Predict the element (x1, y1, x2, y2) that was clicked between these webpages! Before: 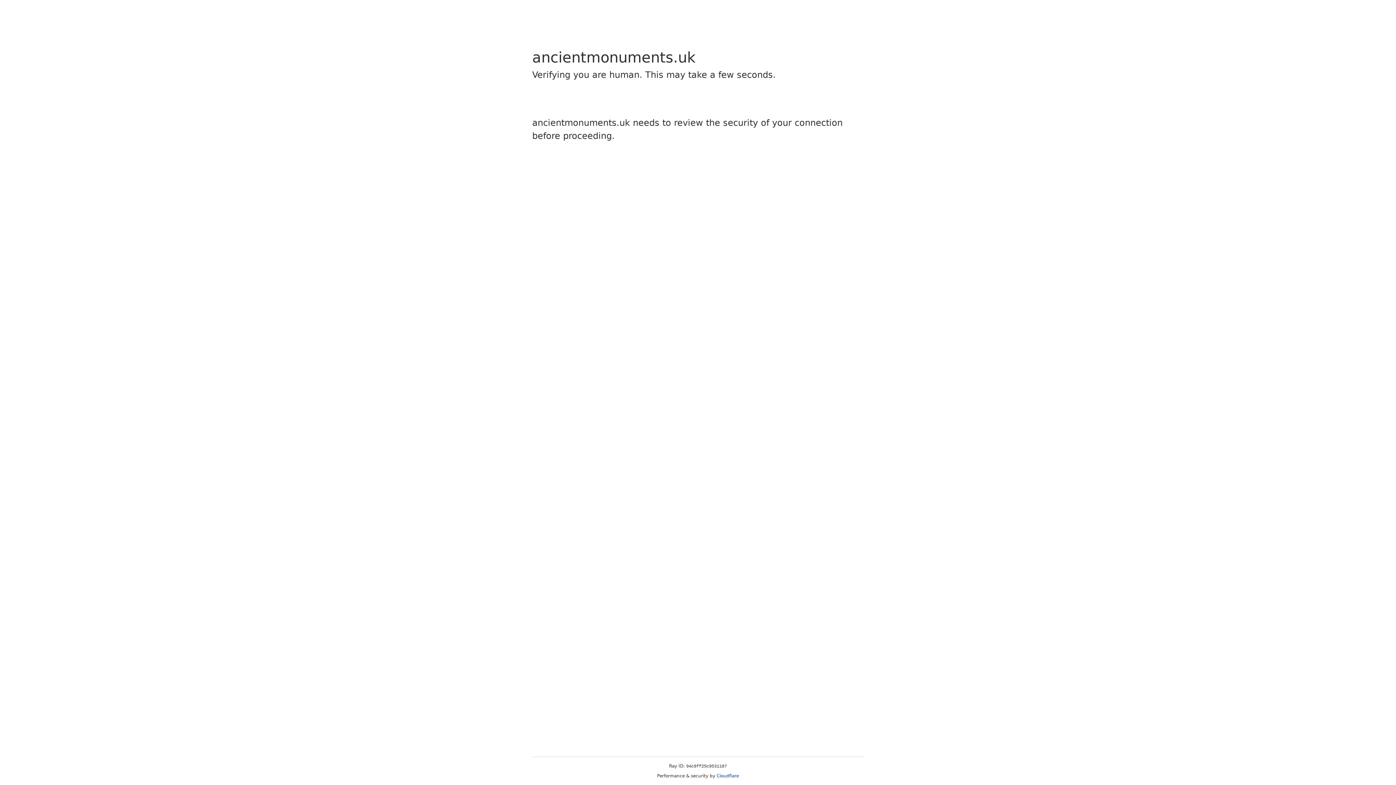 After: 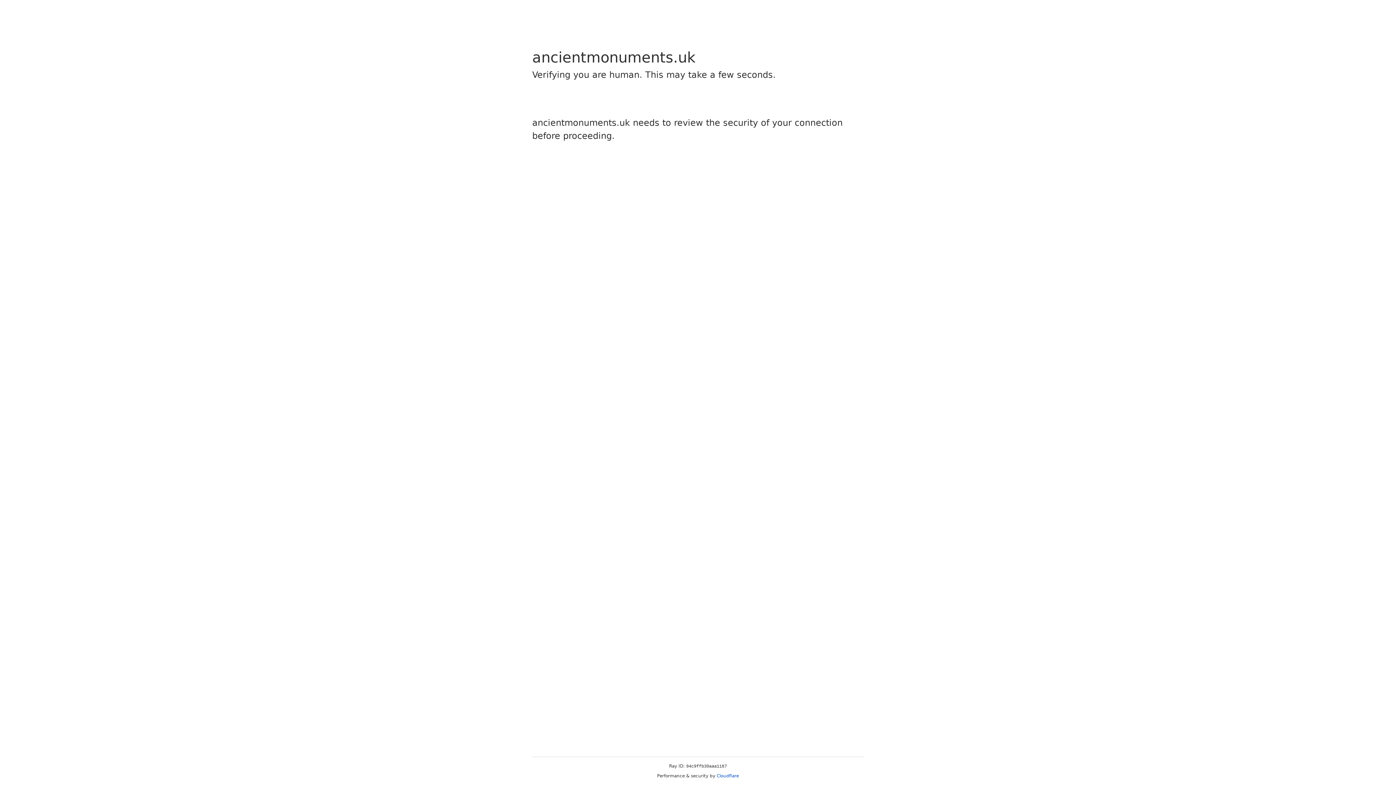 Action: label: Cloudflare bbox: (716, 773, 739, 778)